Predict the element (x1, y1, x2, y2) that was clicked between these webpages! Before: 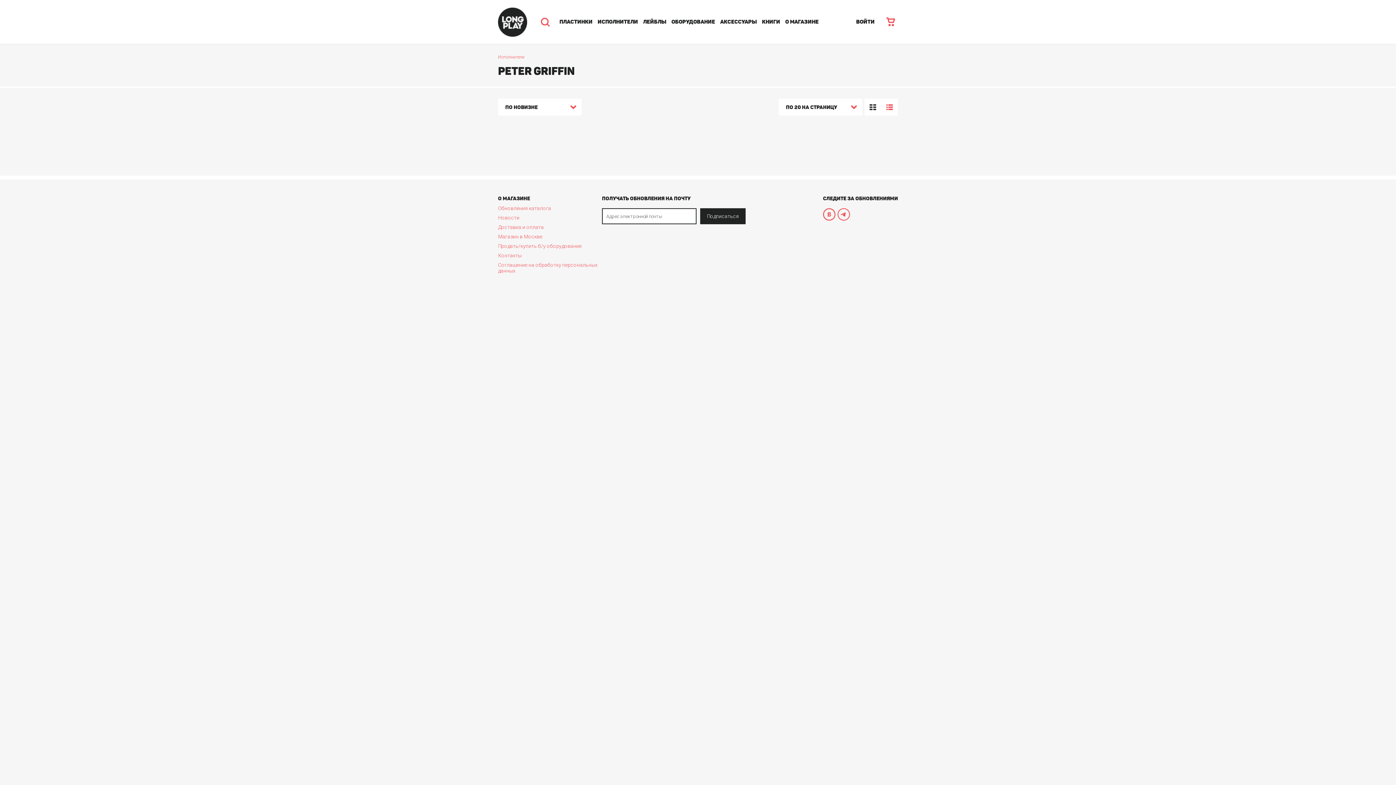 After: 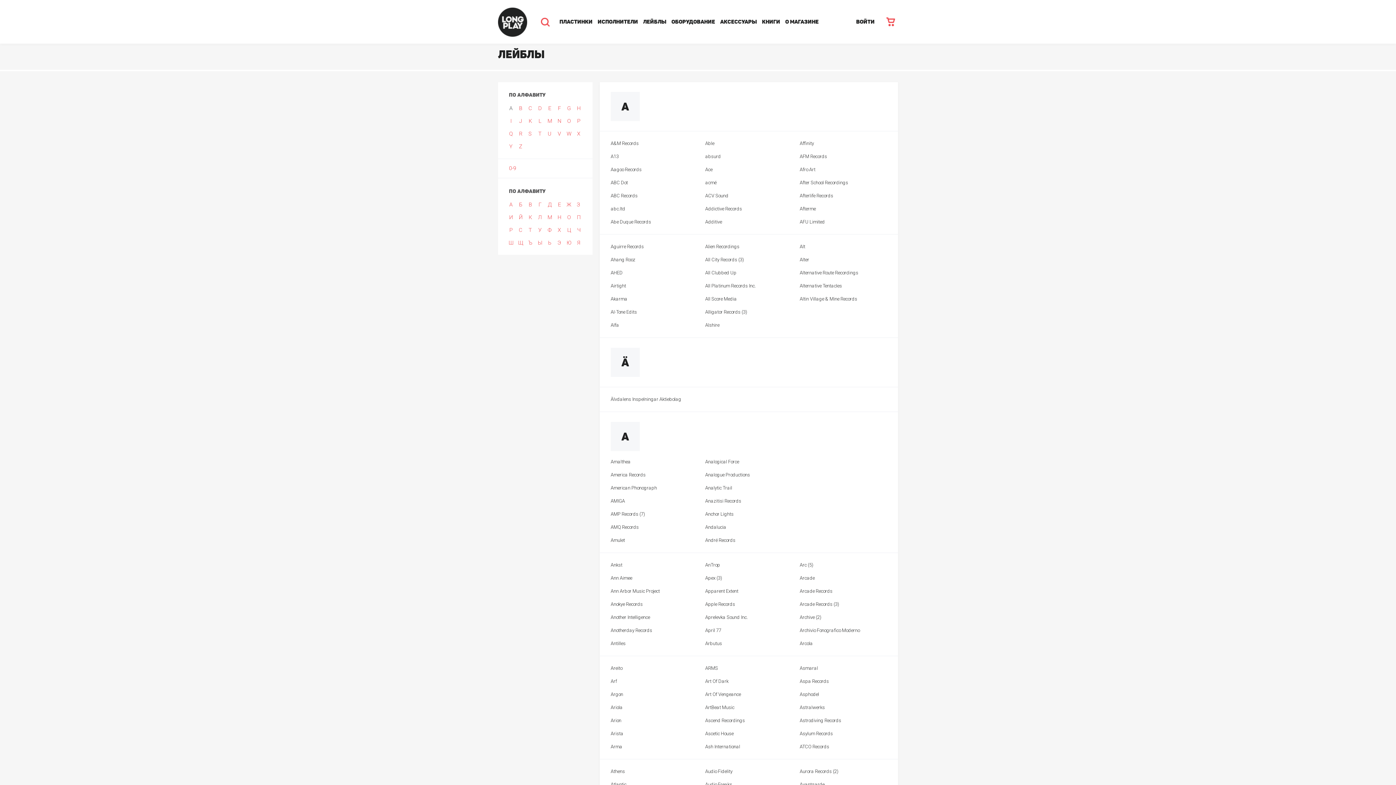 Action: bbox: (640, 0, 669, 43) label: ЛЕЙБЛЫ